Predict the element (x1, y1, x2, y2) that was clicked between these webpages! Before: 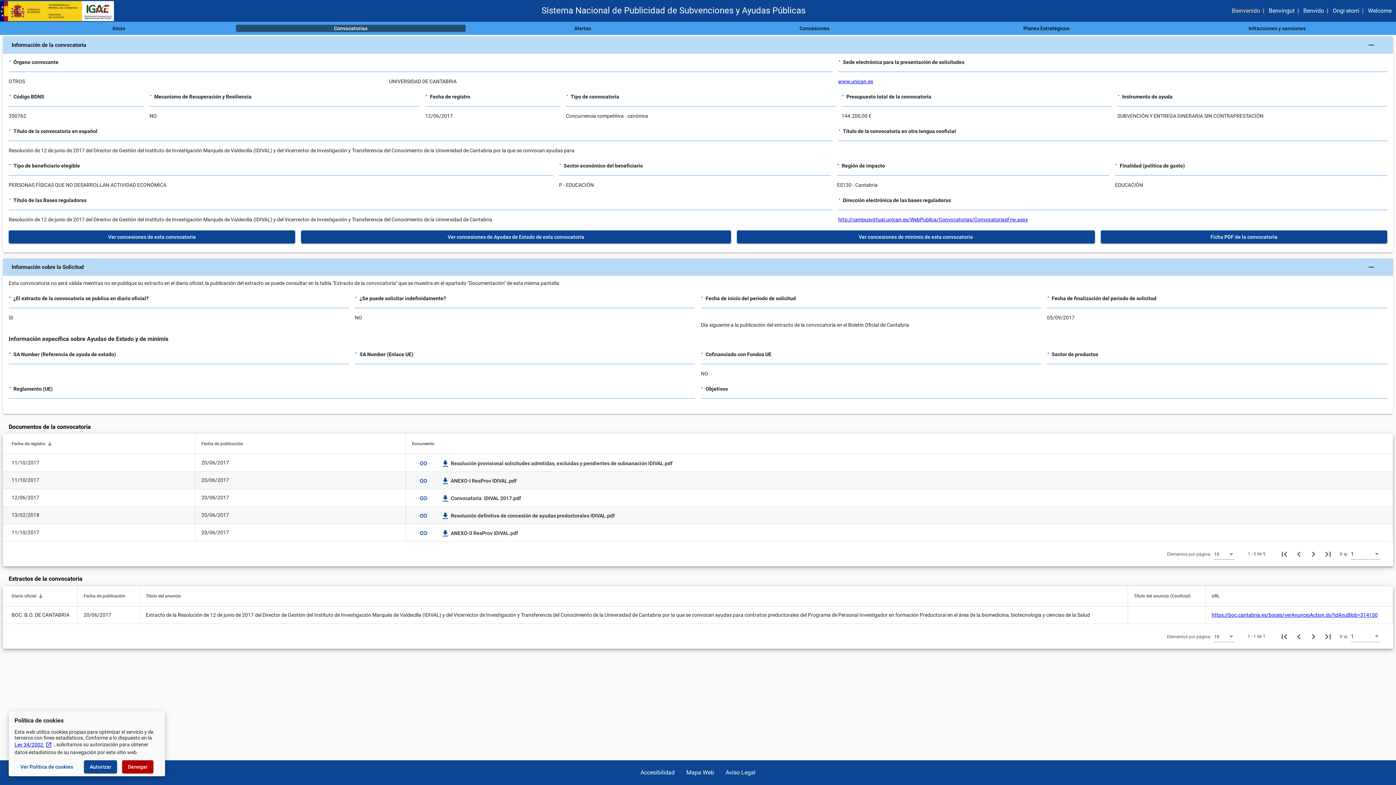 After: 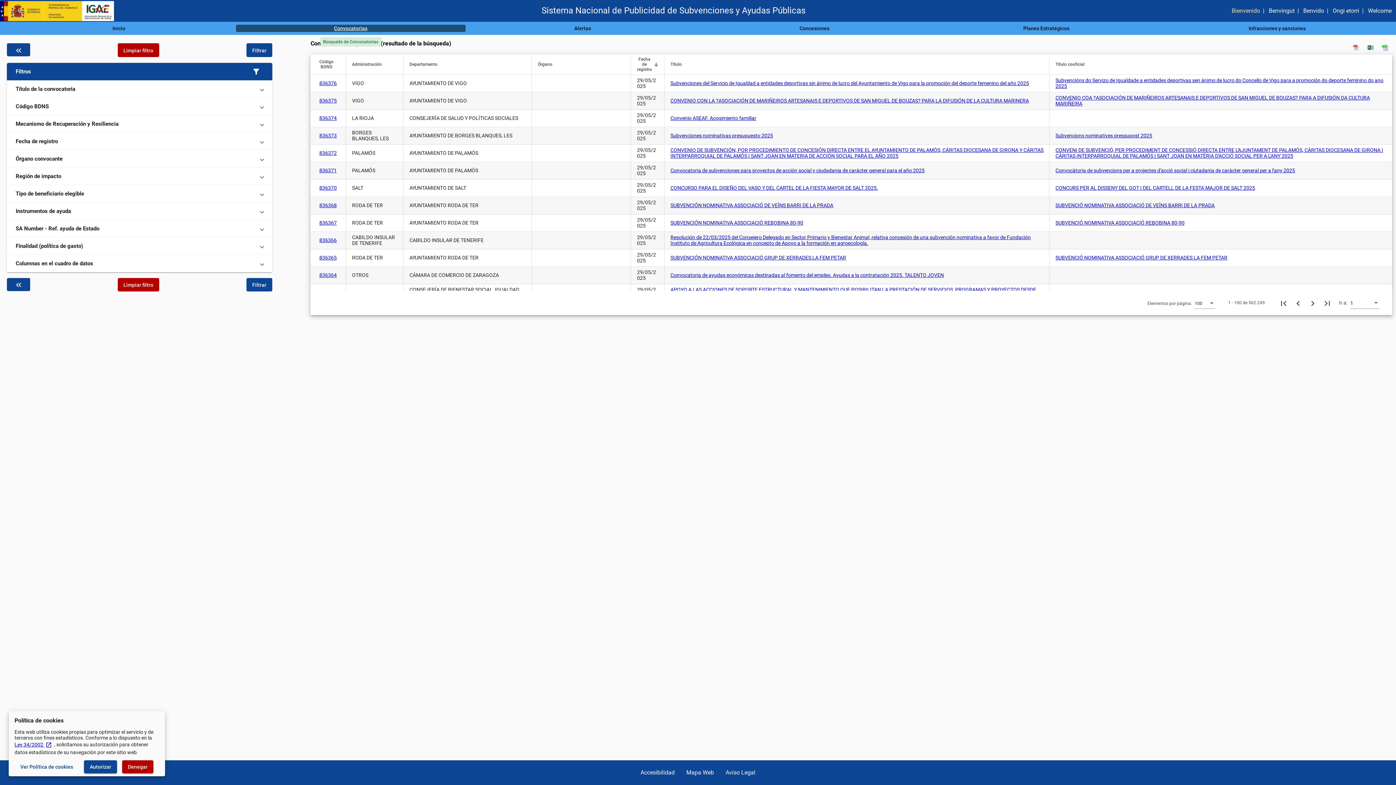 Action: bbox: (235, 24, 465, 32) label: Convocatorias